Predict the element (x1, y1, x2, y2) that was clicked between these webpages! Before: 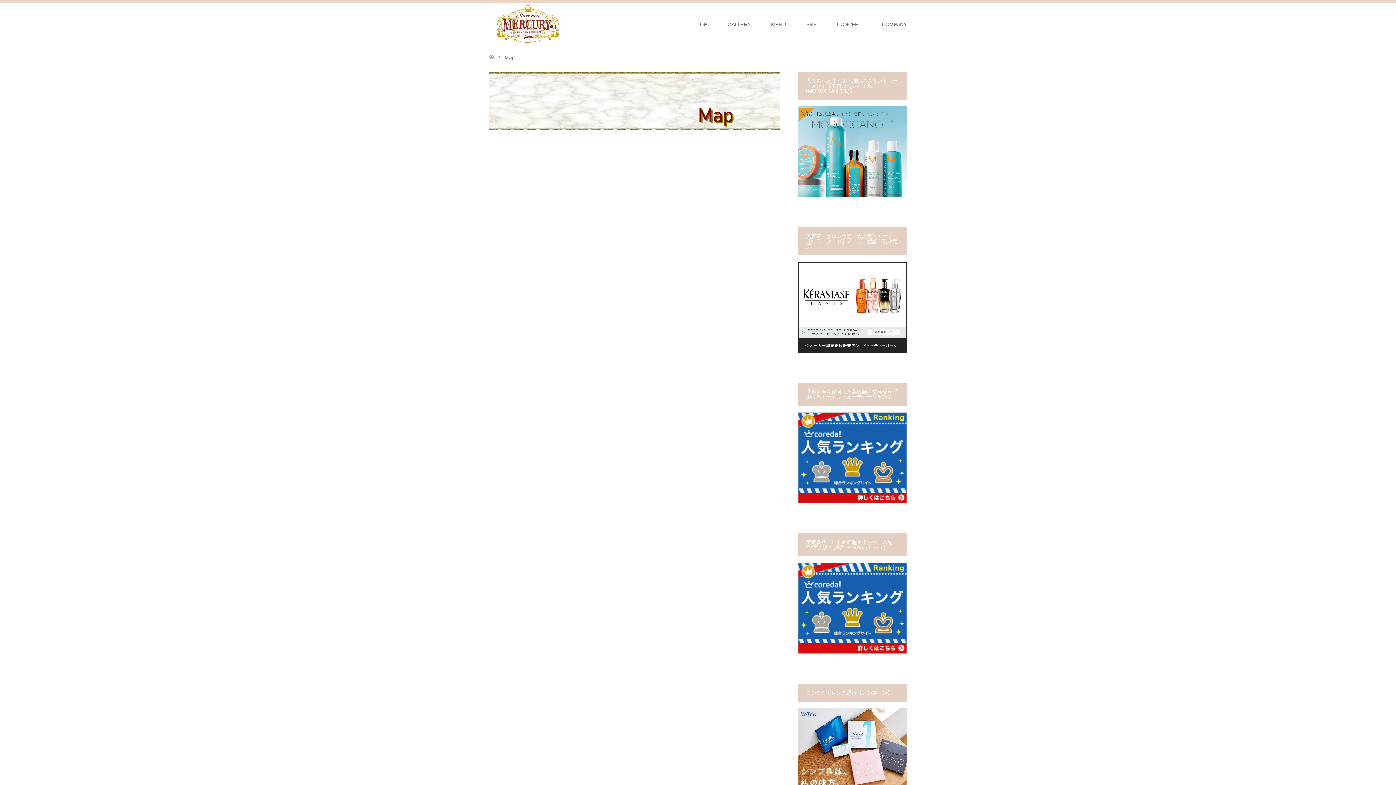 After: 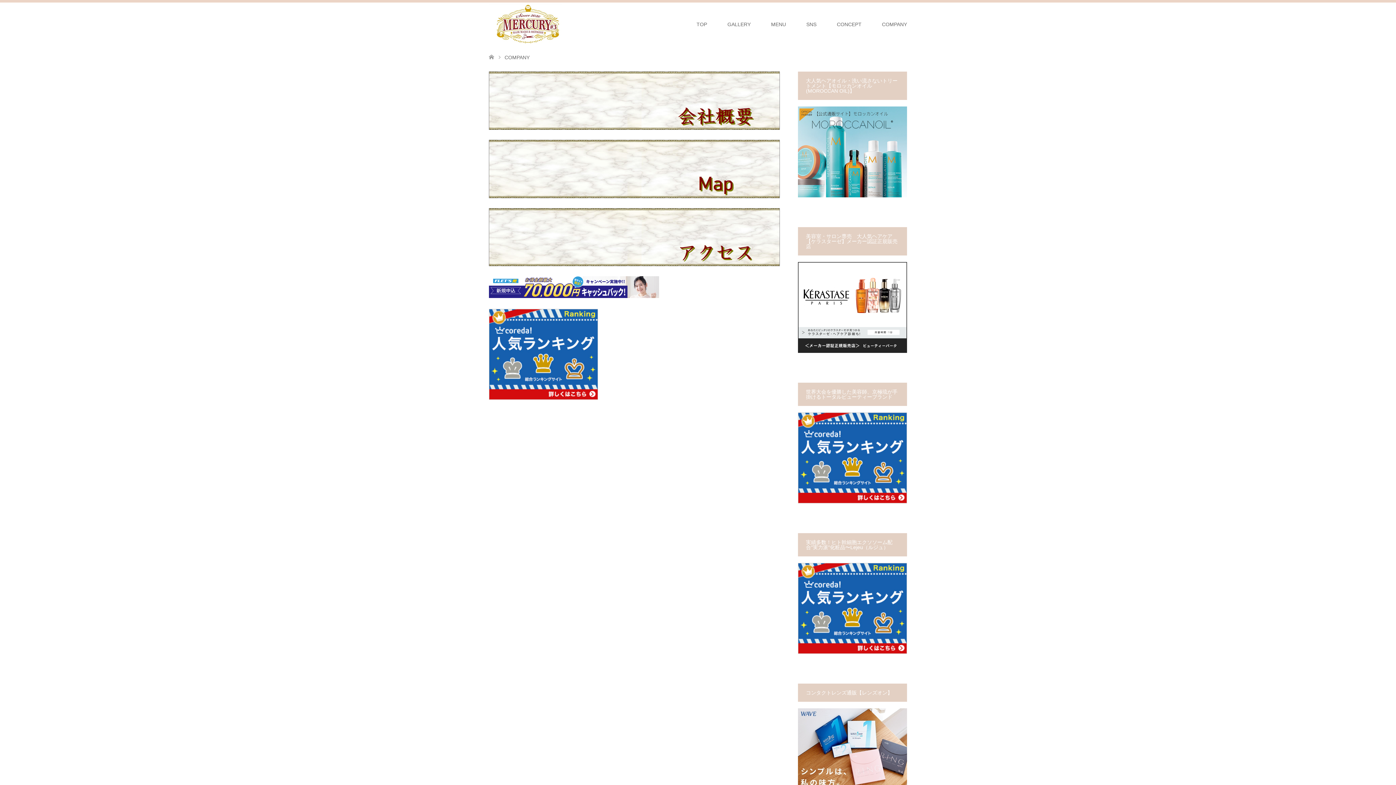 Action: label: COMPANY bbox: (872, 2, 917, 46)